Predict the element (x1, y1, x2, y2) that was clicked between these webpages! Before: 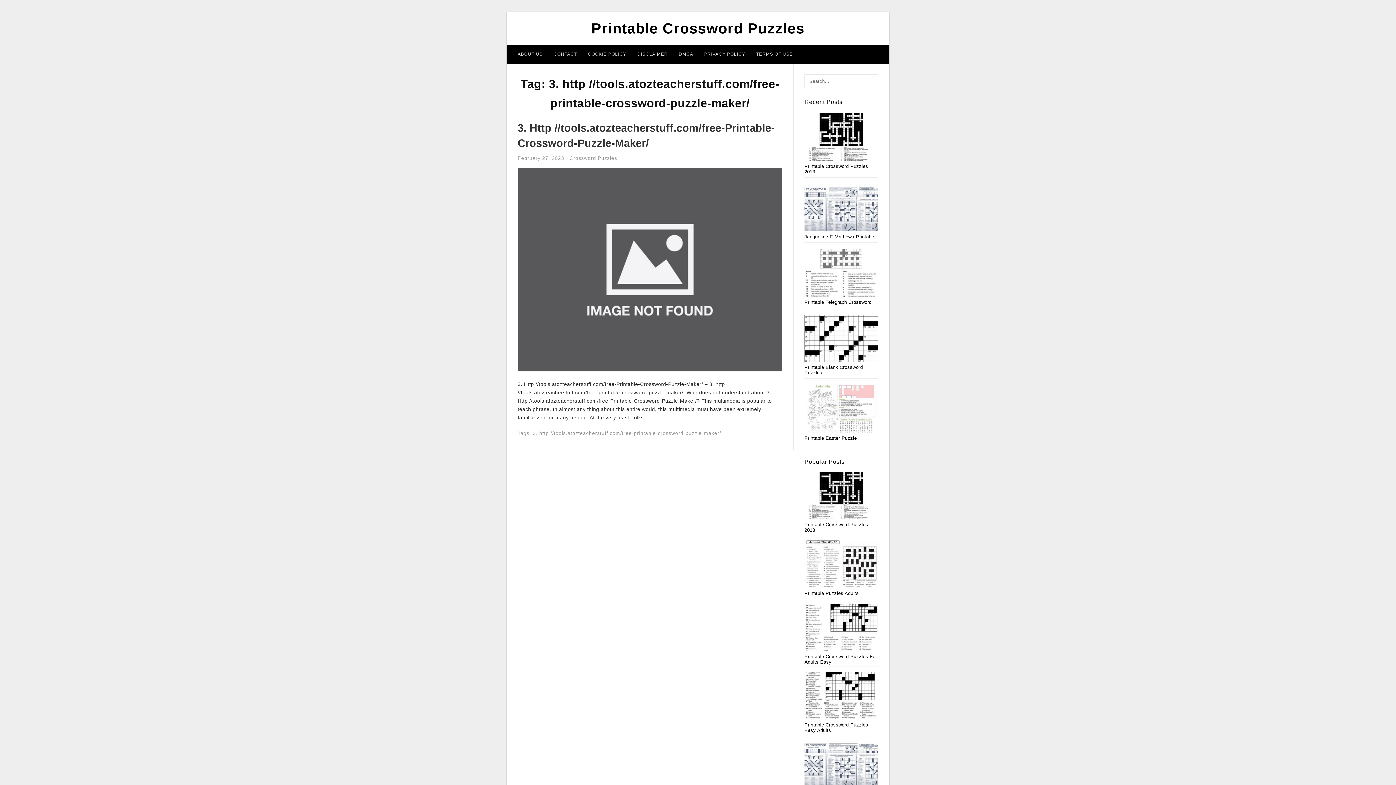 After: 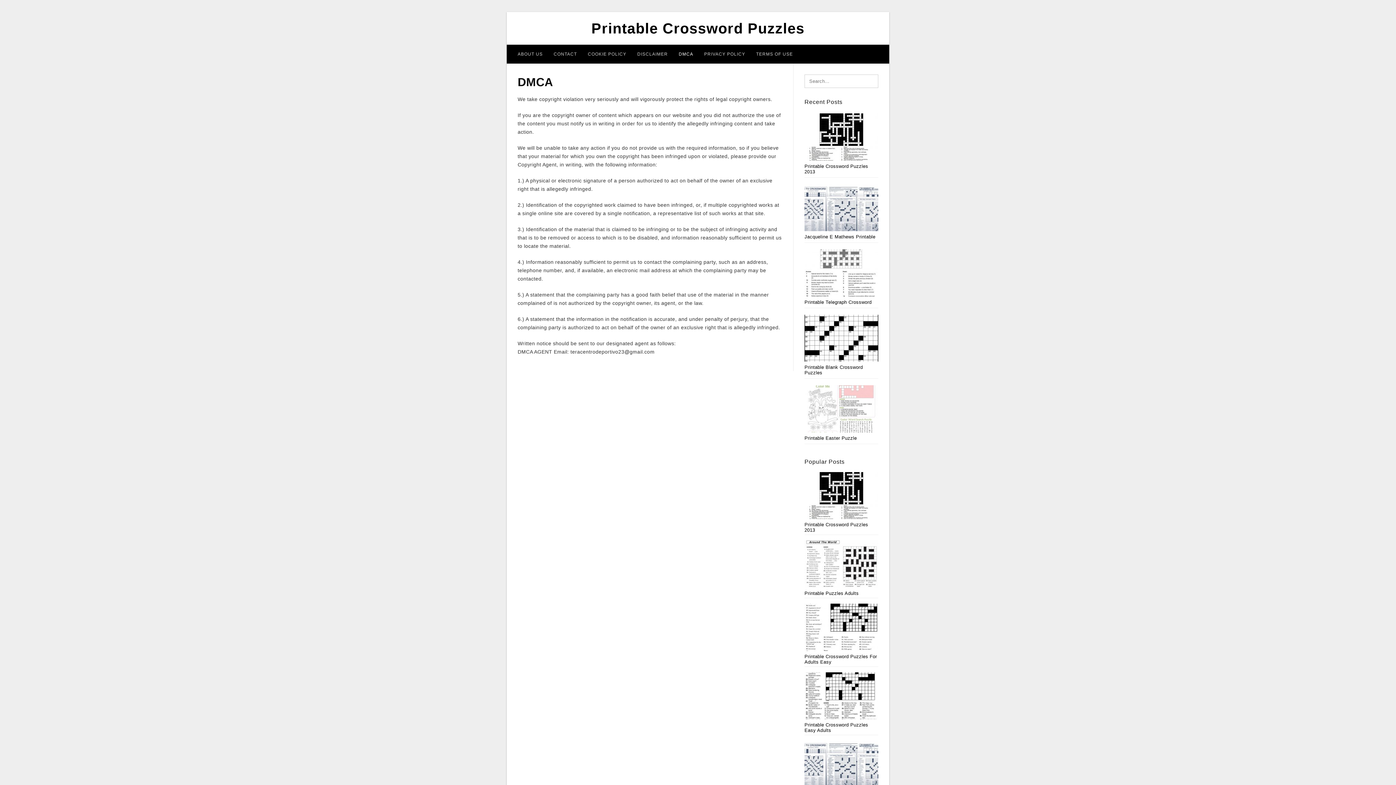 Action: bbox: (673, 44, 698, 63) label: DMCA